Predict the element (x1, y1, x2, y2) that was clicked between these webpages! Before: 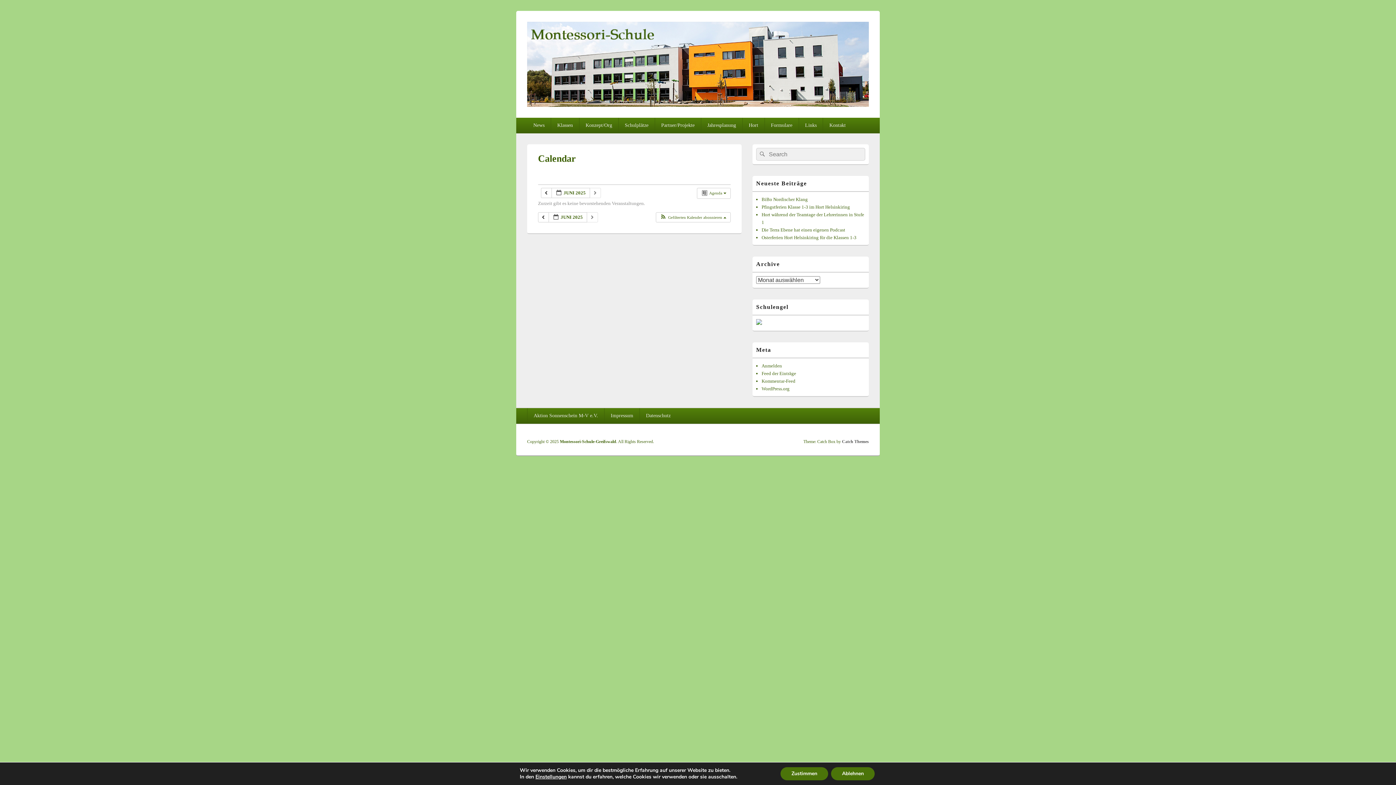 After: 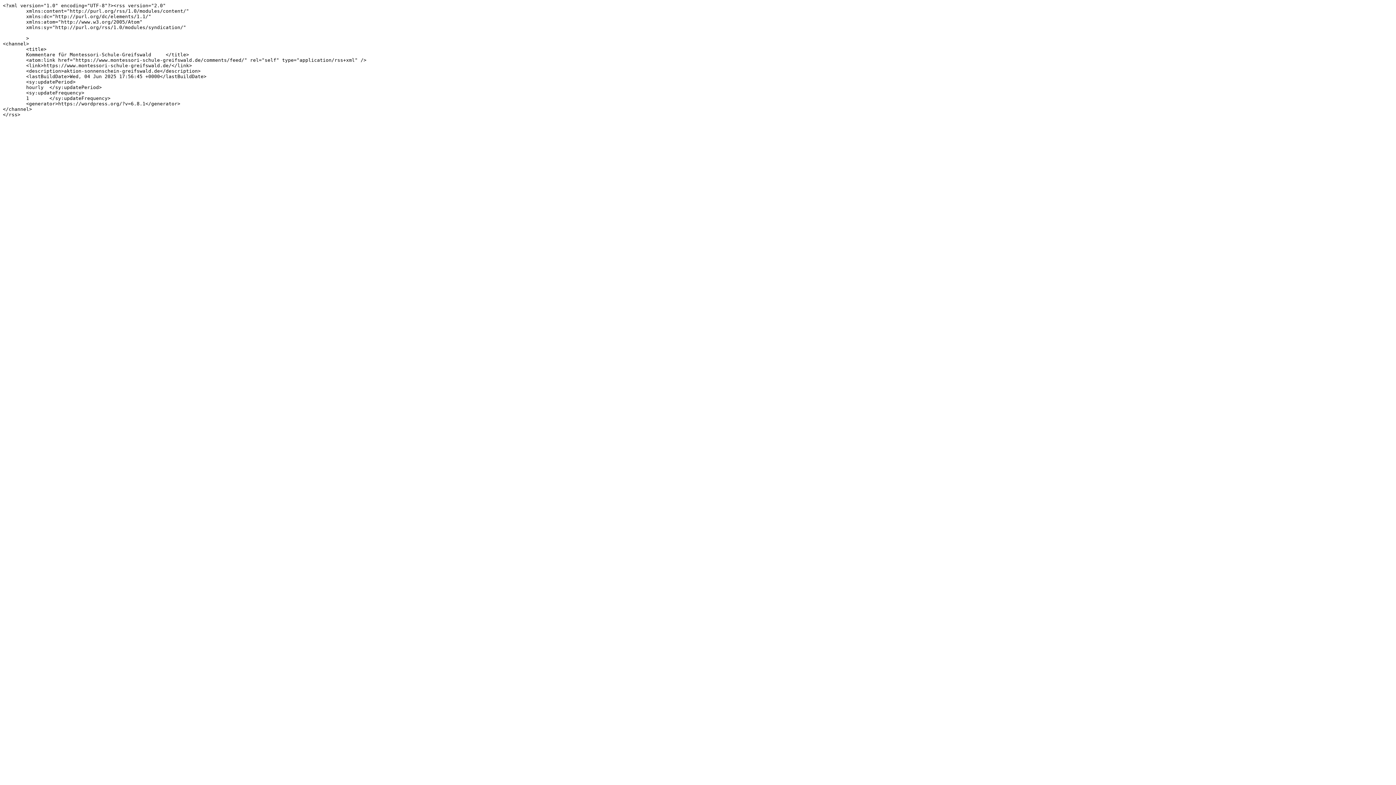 Action: label: Kommentar-Feed bbox: (761, 378, 795, 383)